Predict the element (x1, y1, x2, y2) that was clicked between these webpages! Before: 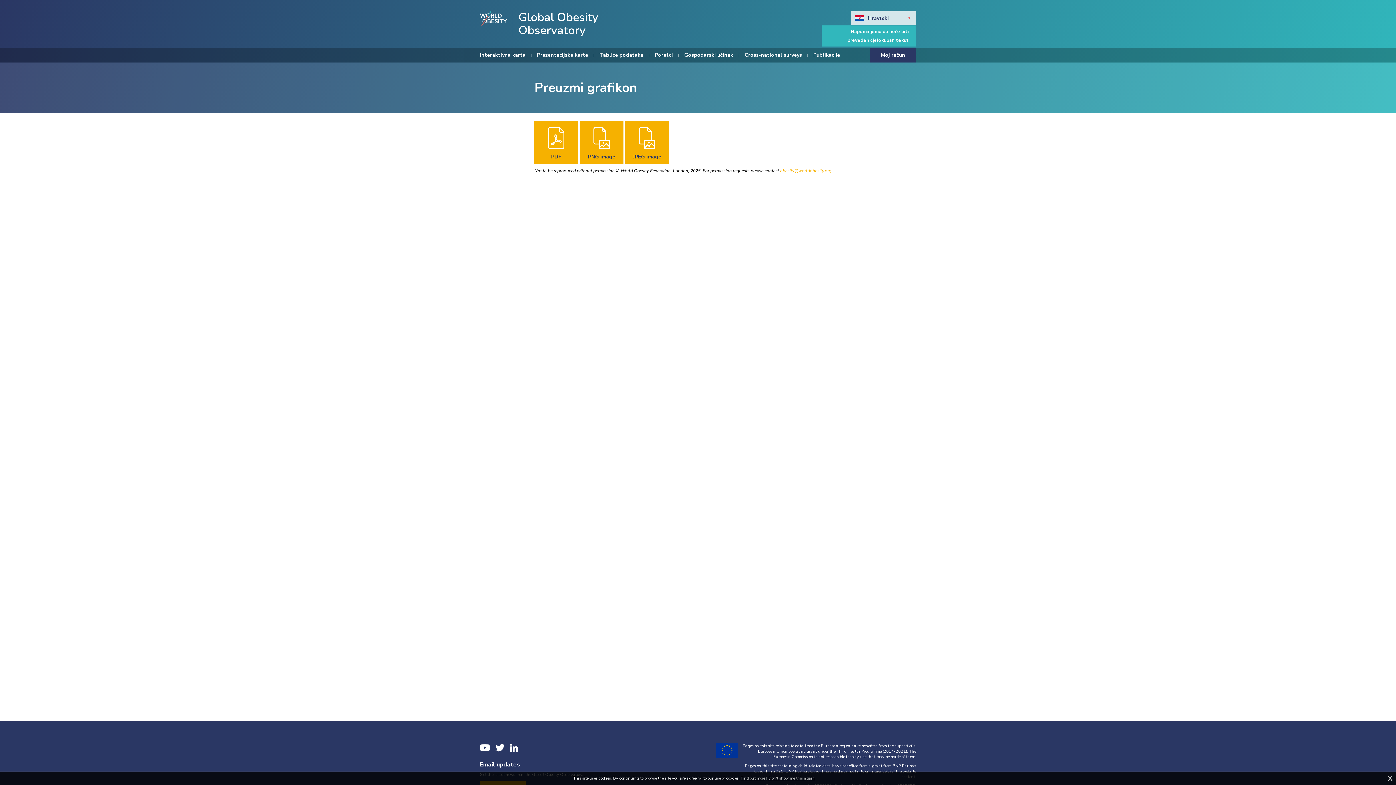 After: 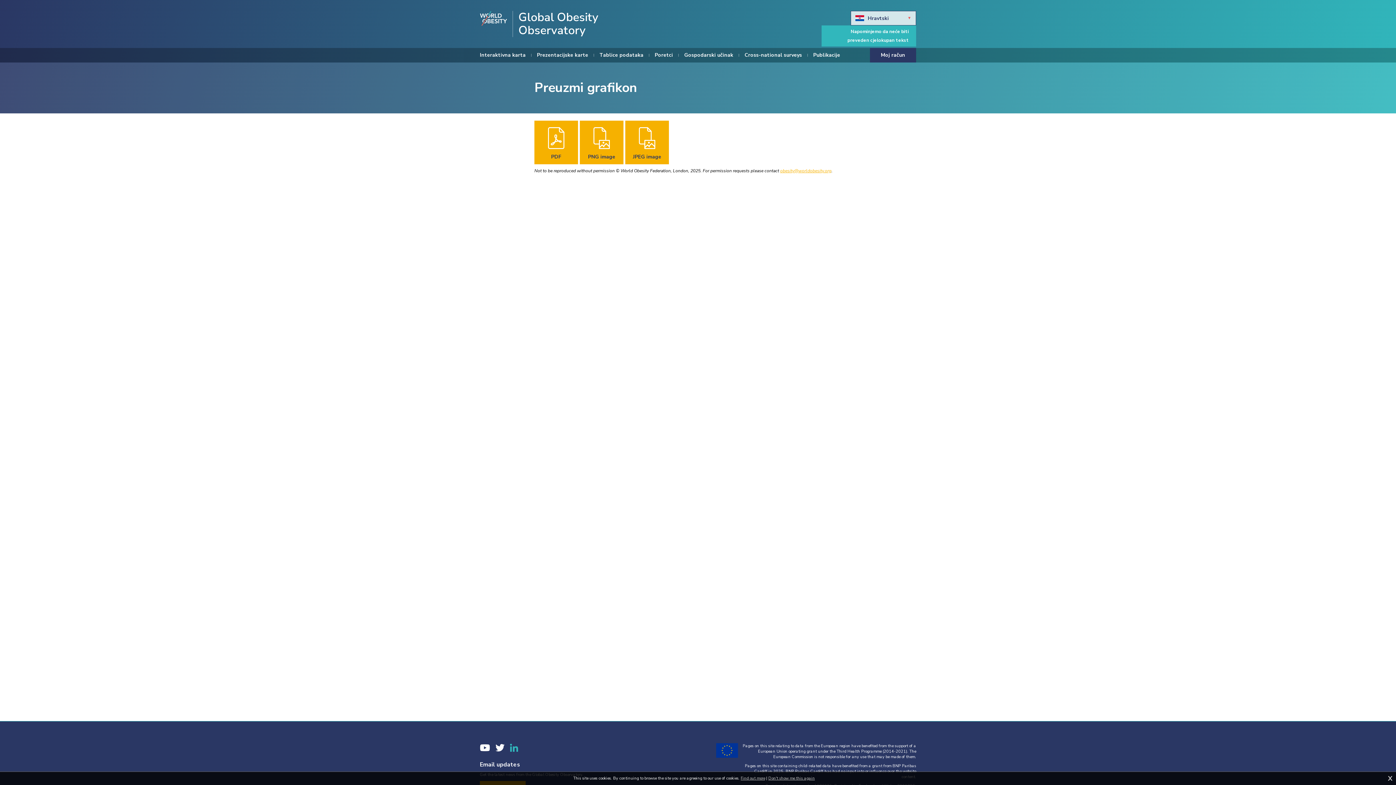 Action: label: LinkedIn bbox: (510, 743, 518, 752)